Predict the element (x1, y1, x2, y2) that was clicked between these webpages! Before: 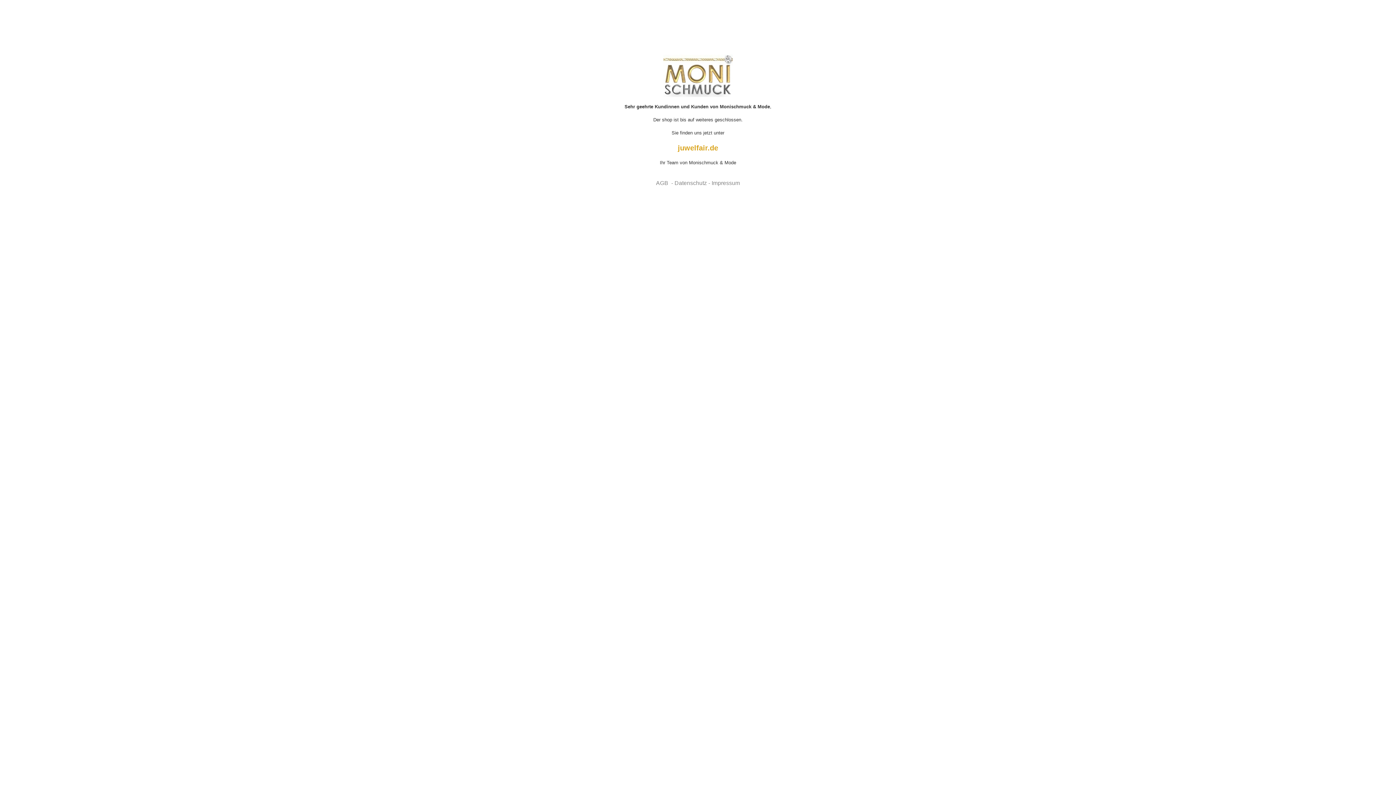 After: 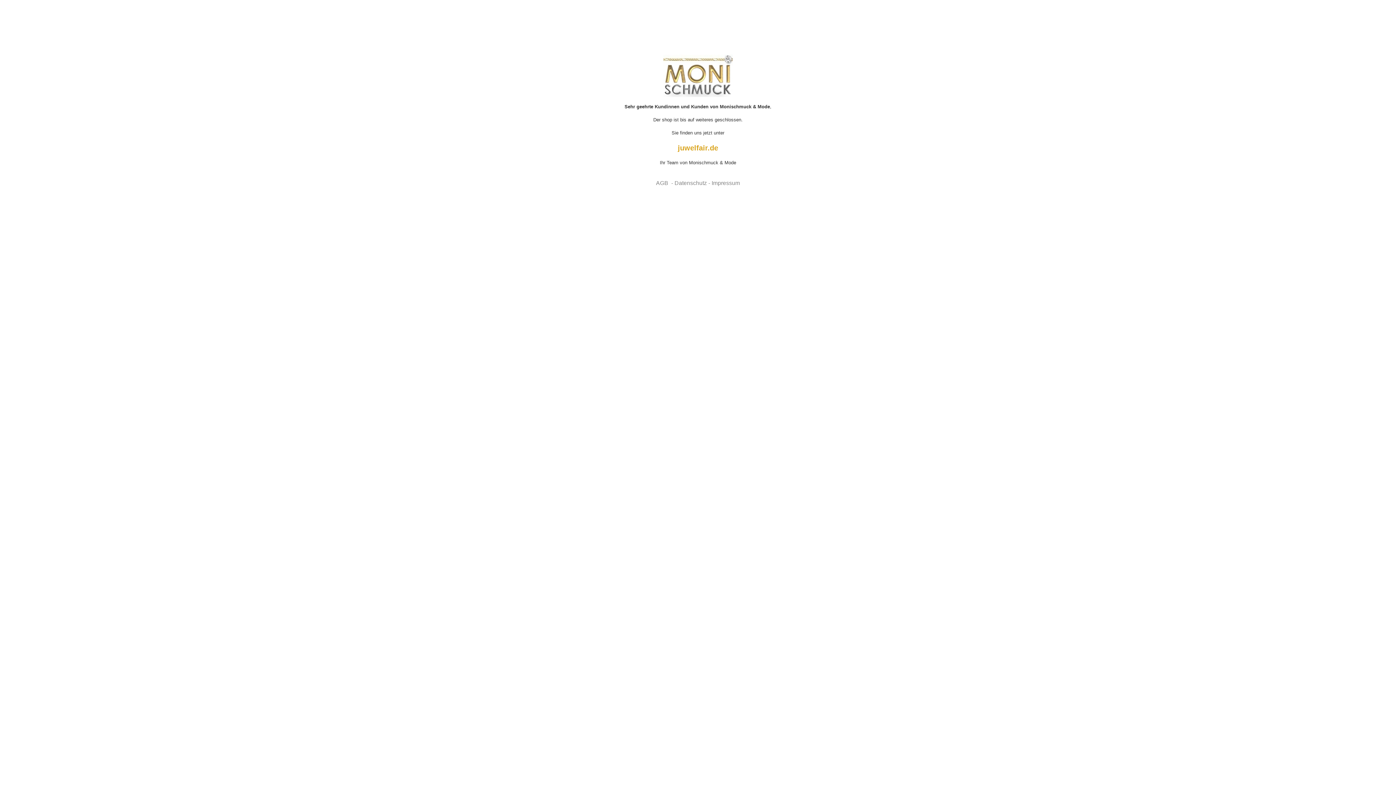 Action: bbox: (711, 180, 740, 186) label: Impressum